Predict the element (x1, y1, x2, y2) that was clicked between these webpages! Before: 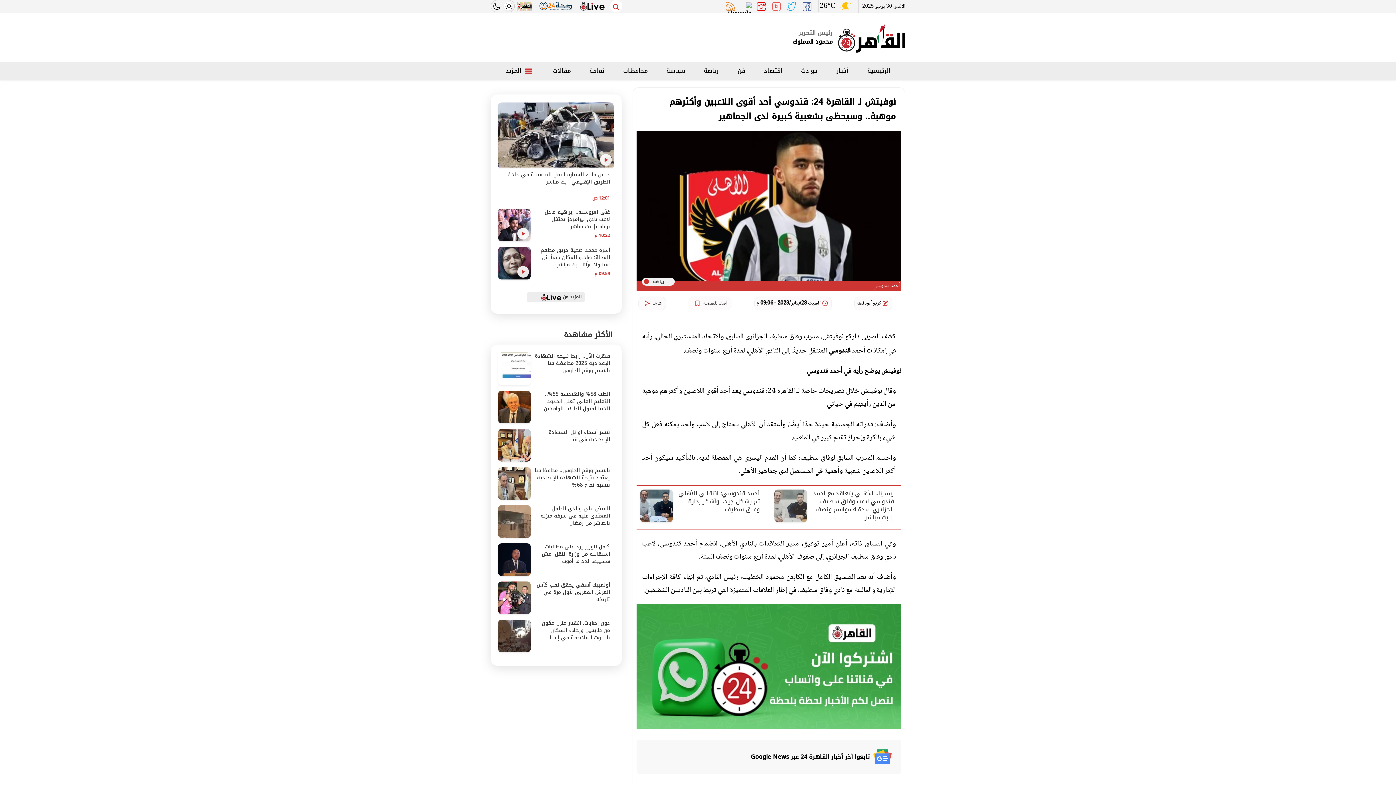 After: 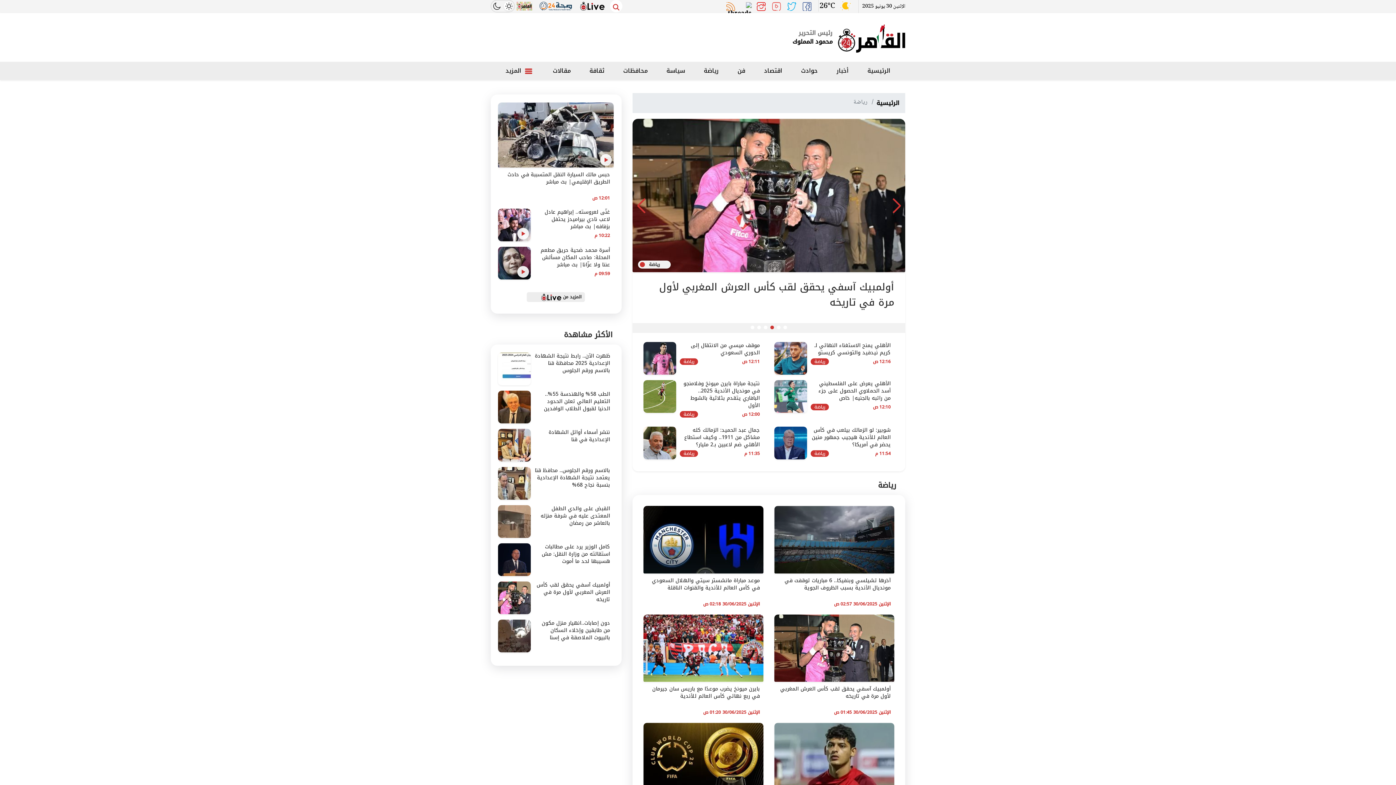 Action: bbox: (698, 63, 724, 78) label: رياضة